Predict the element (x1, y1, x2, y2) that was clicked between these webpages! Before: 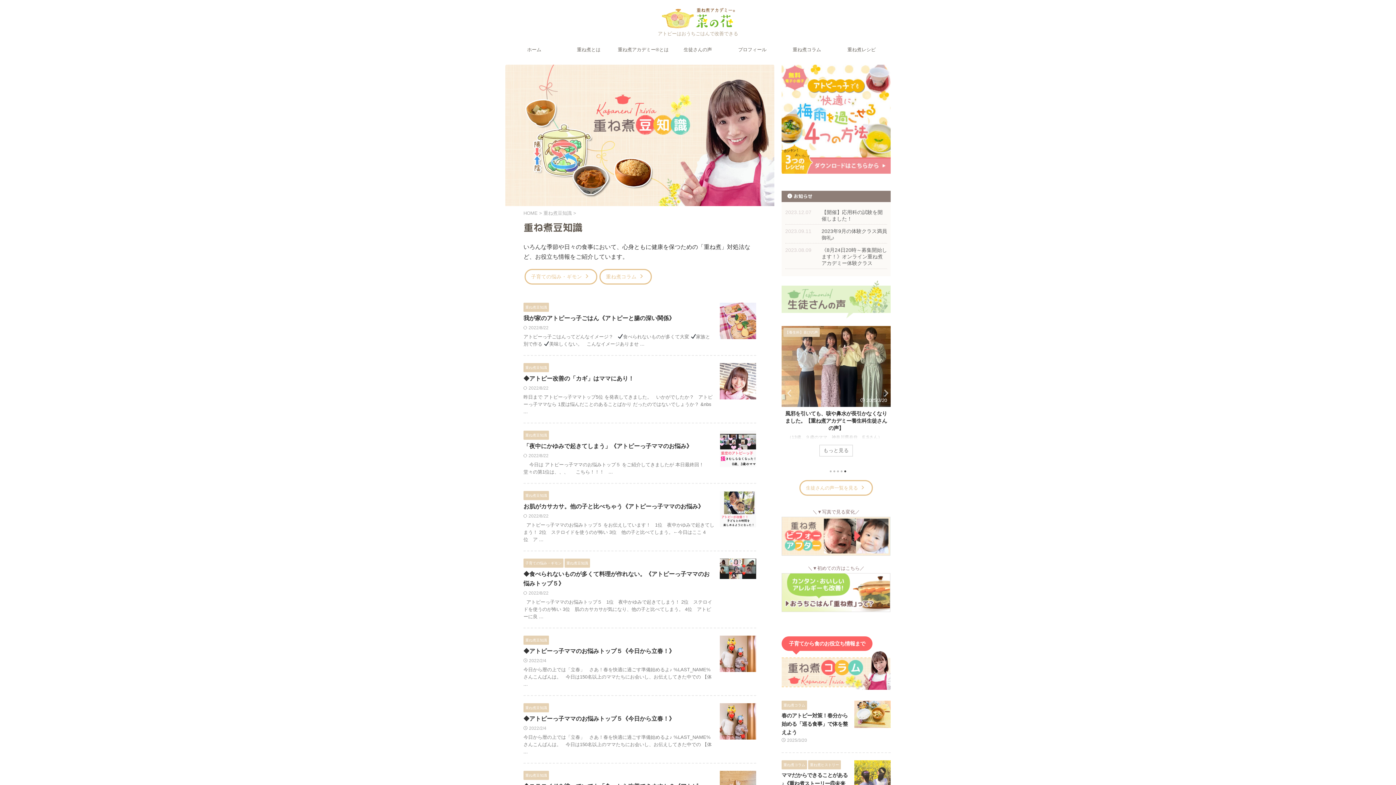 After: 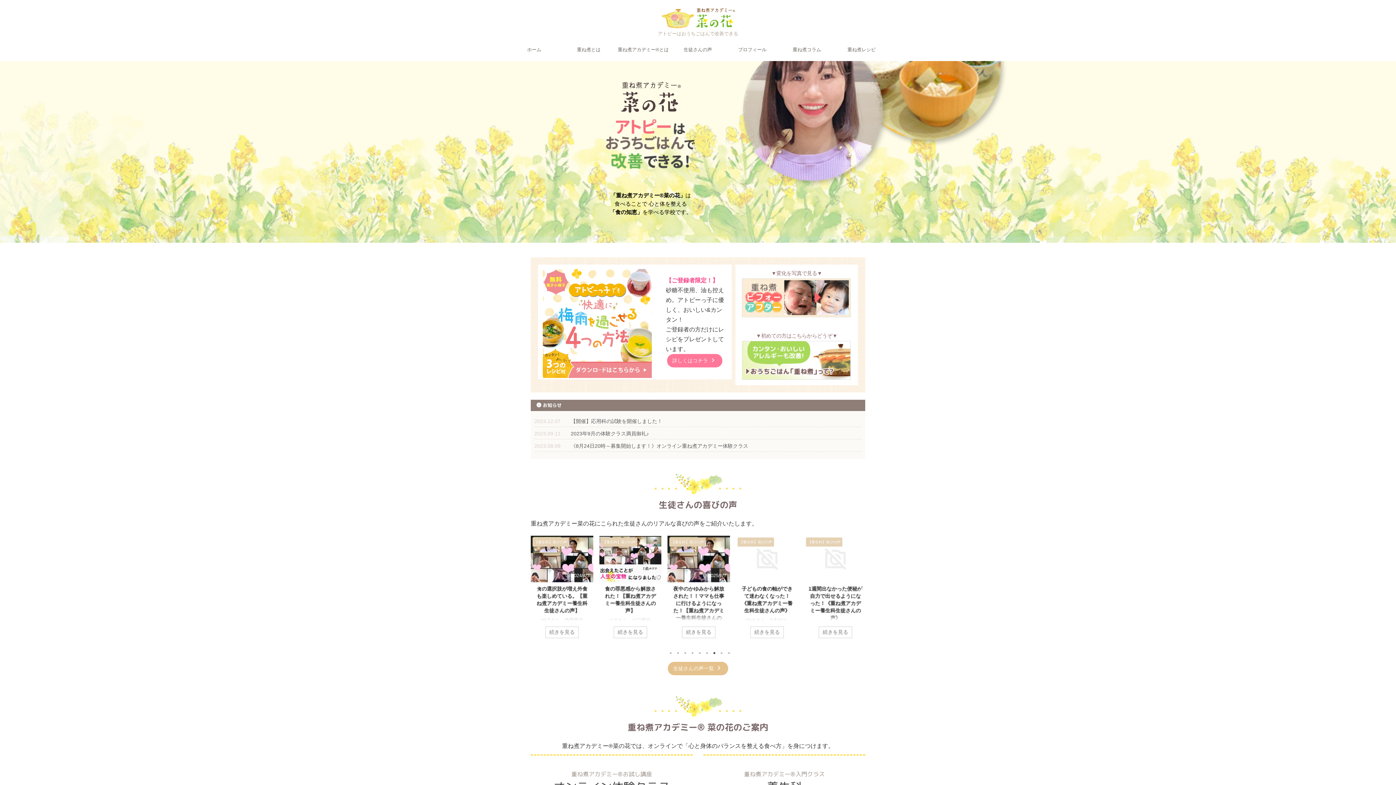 Action: bbox: (507, 42, 561, 57) label: ホーム